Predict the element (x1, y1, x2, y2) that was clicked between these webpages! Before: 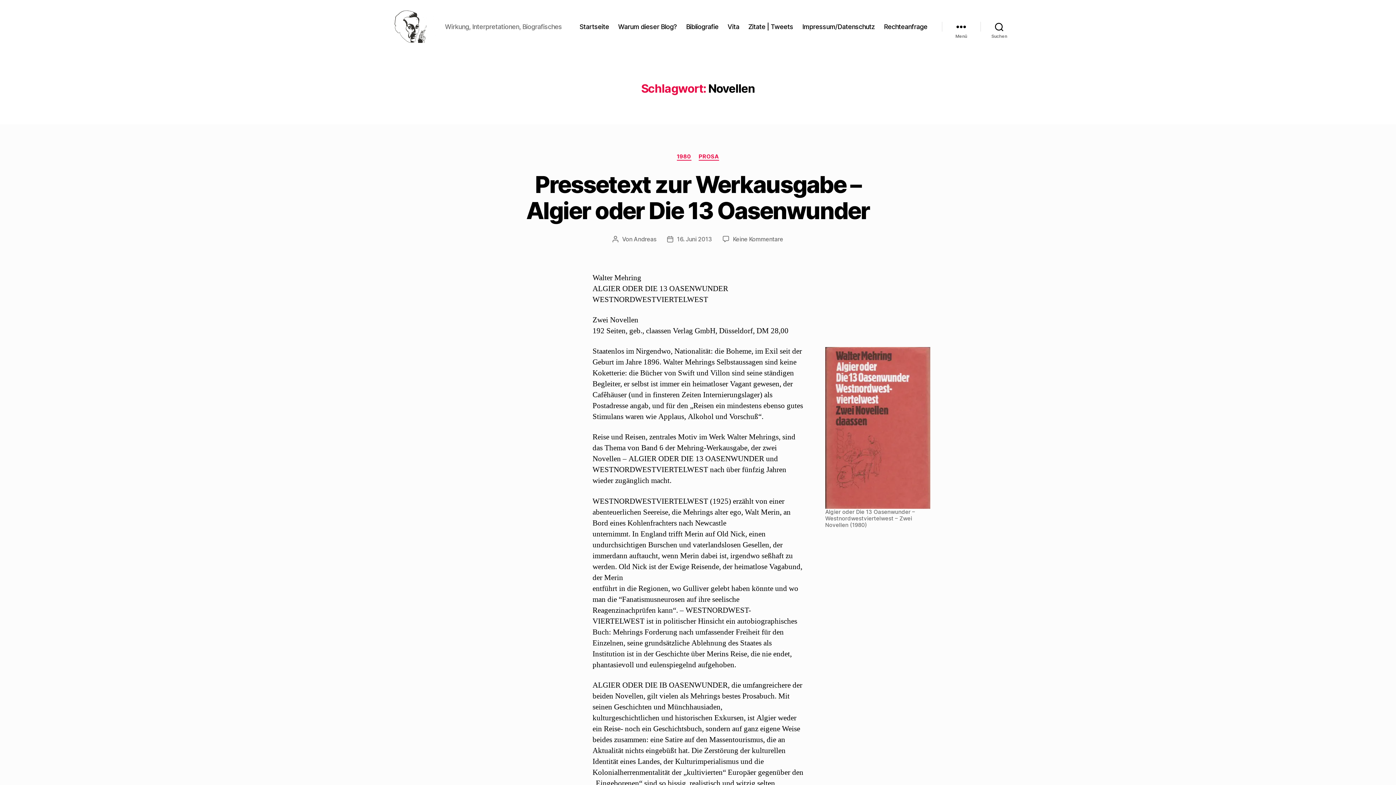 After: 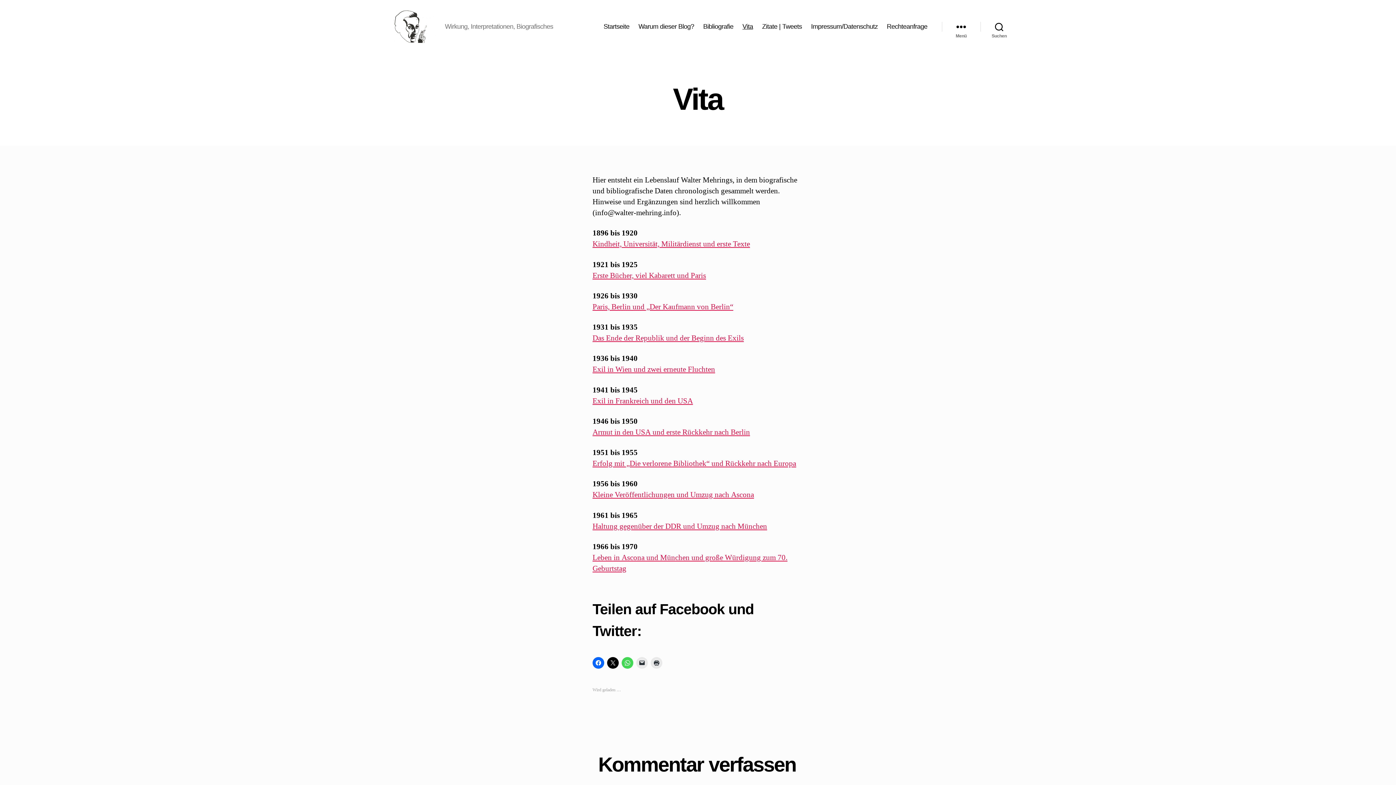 Action: label: Vita bbox: (727, 22, 739, 30)